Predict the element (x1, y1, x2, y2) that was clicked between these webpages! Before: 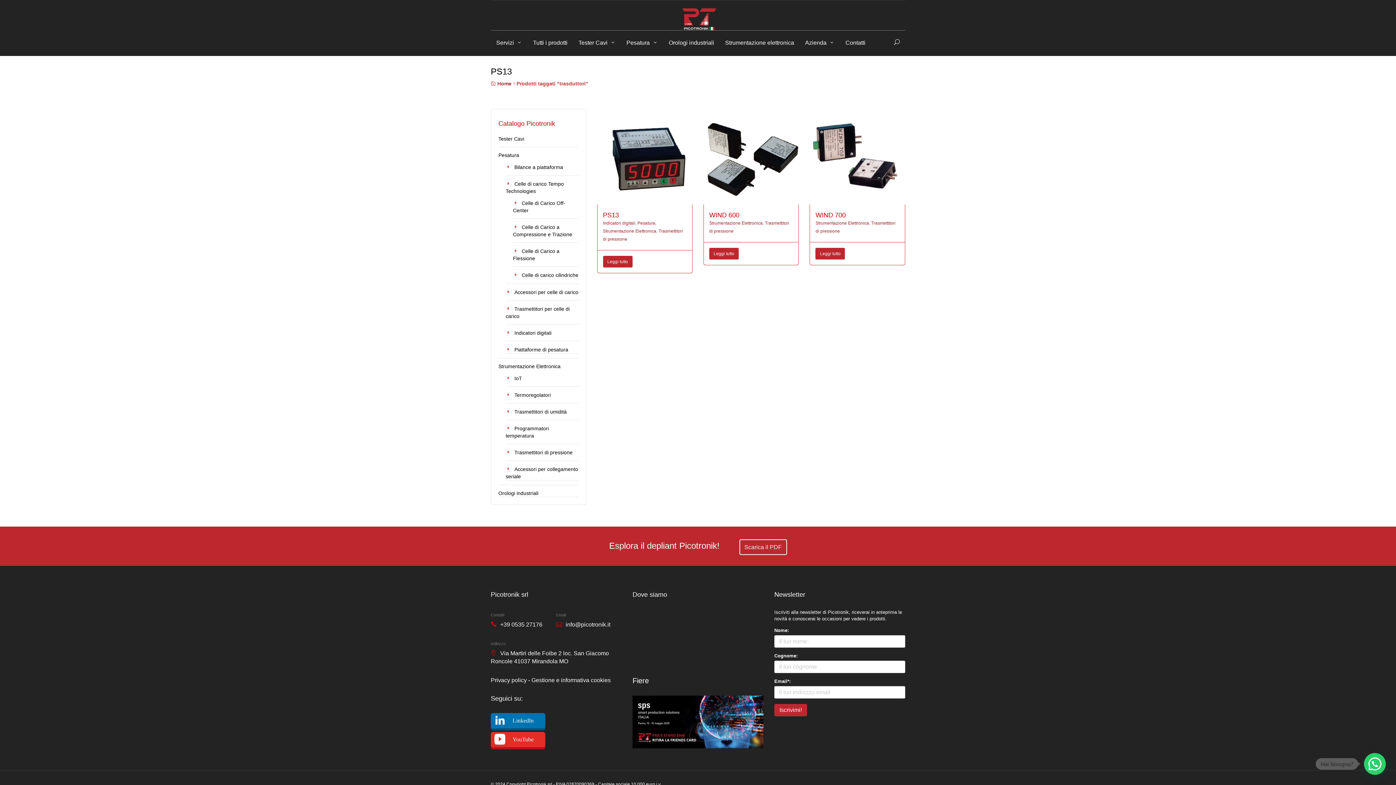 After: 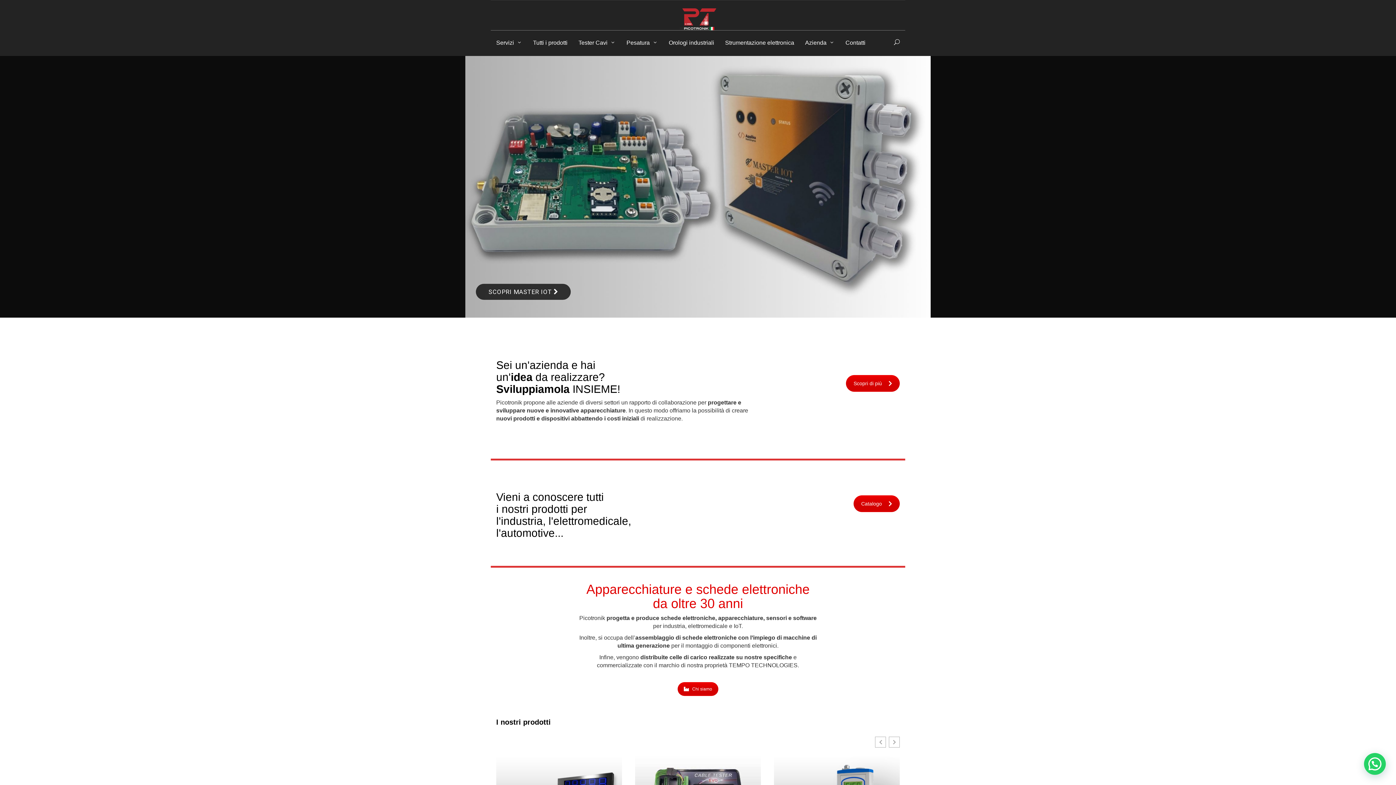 Action: label: Home bbox: (497, 80, 511, 86)